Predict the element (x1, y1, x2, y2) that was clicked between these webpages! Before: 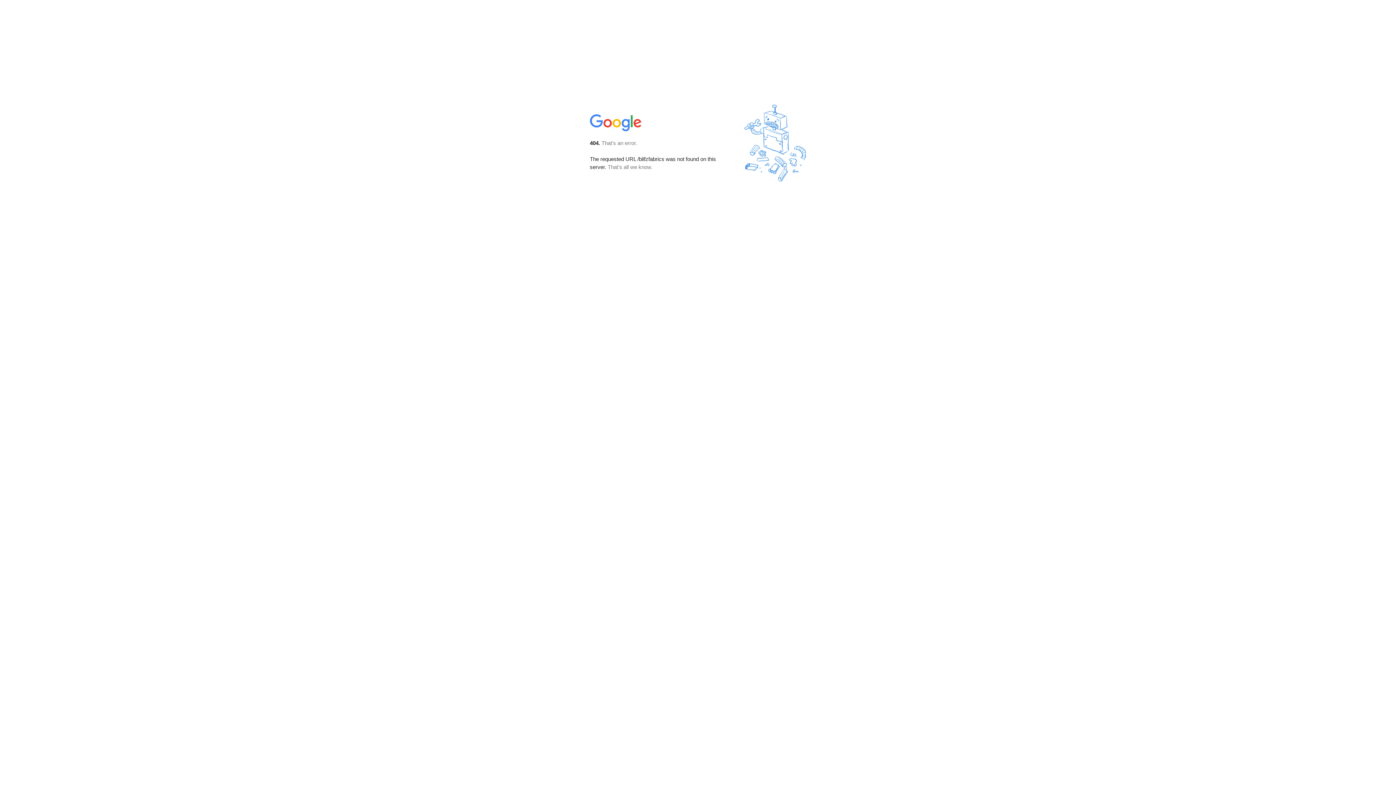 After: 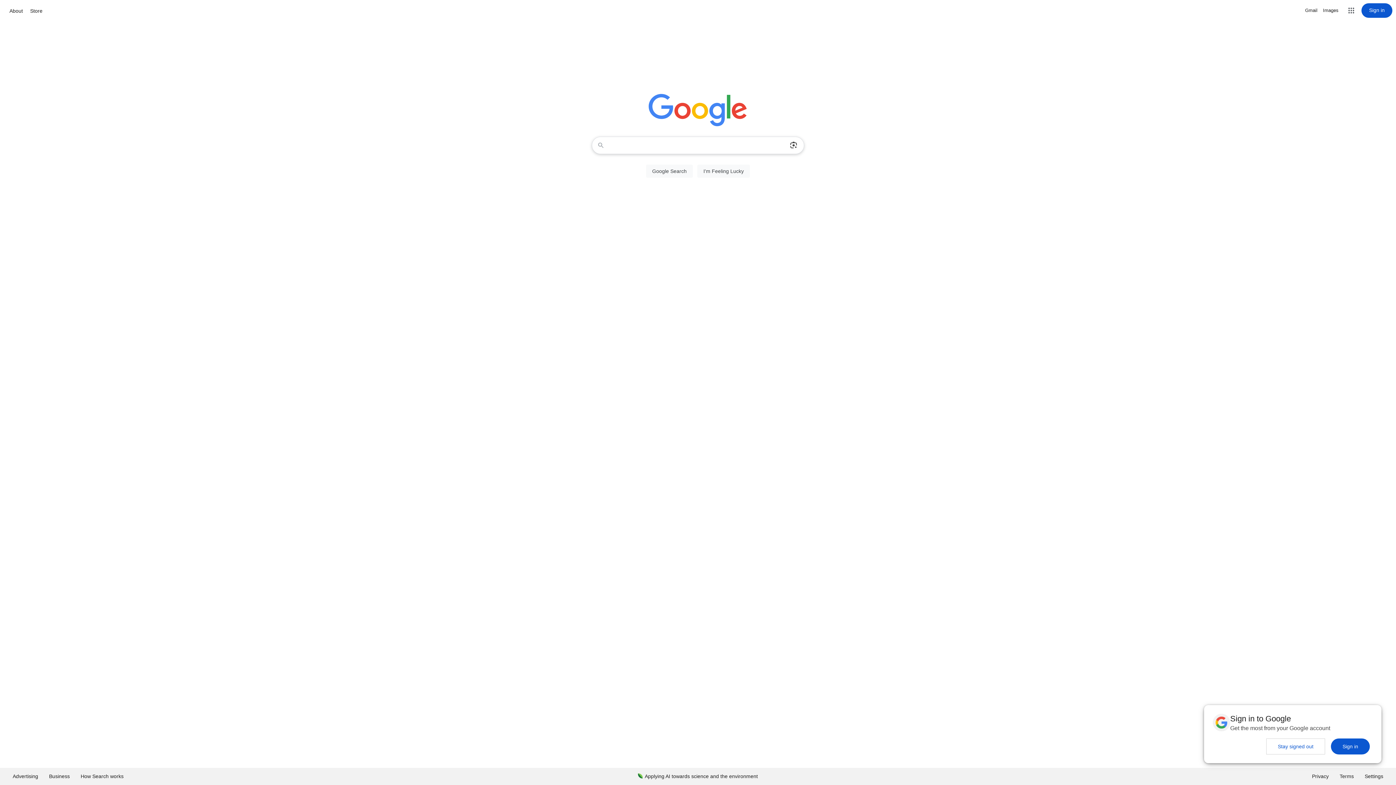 Action: bbox: (590, 127, 642, 134)